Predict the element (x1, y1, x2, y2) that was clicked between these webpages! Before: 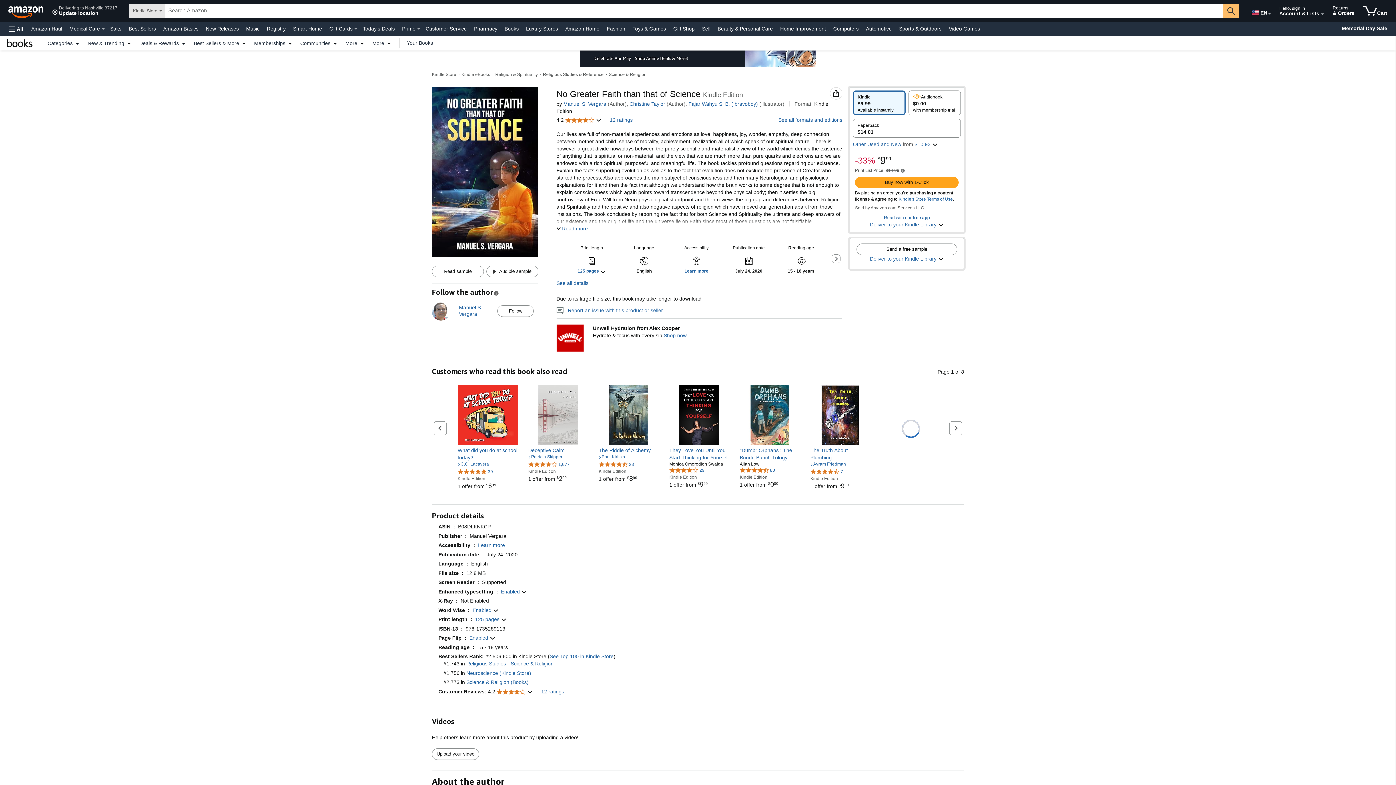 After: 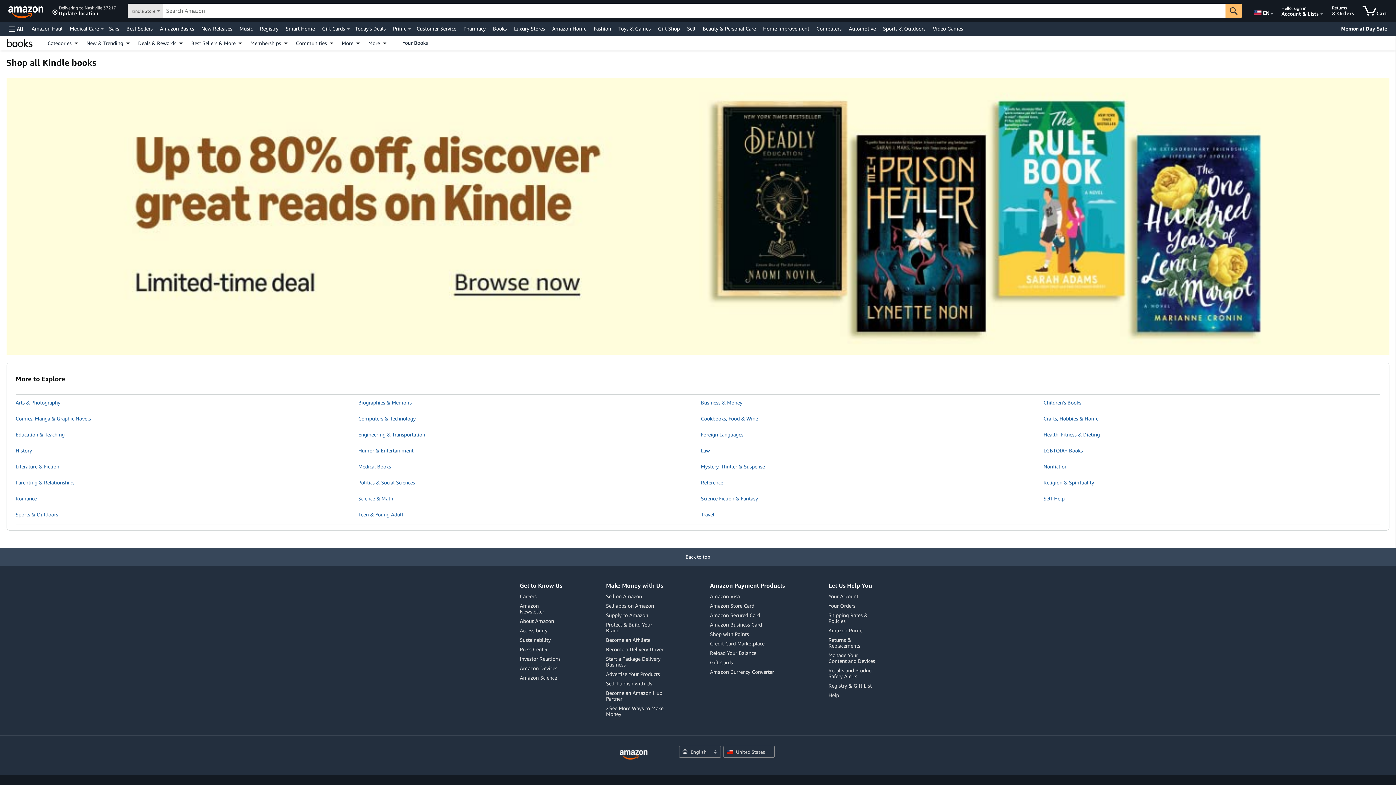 Action: bbox: (432, 72, 456, 77) label: Kindle Store